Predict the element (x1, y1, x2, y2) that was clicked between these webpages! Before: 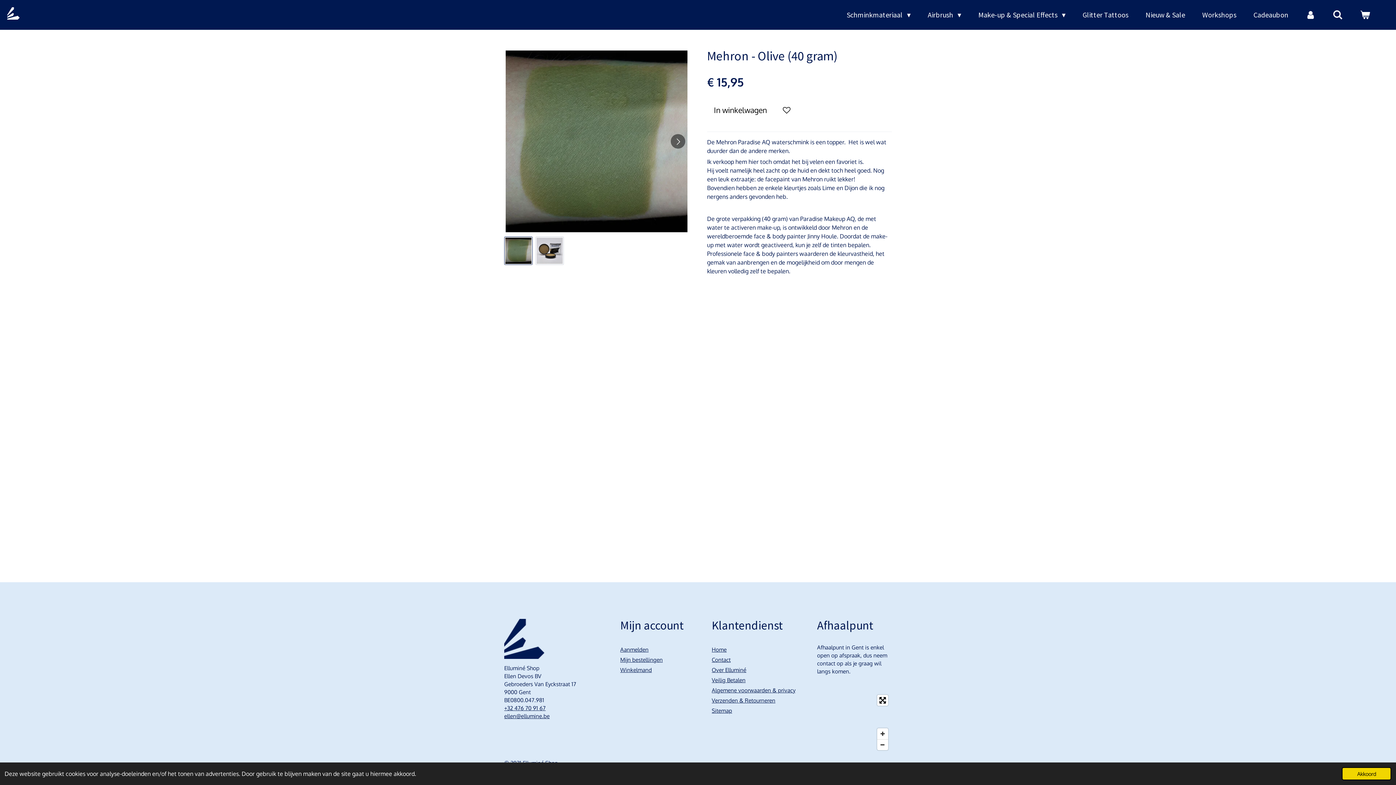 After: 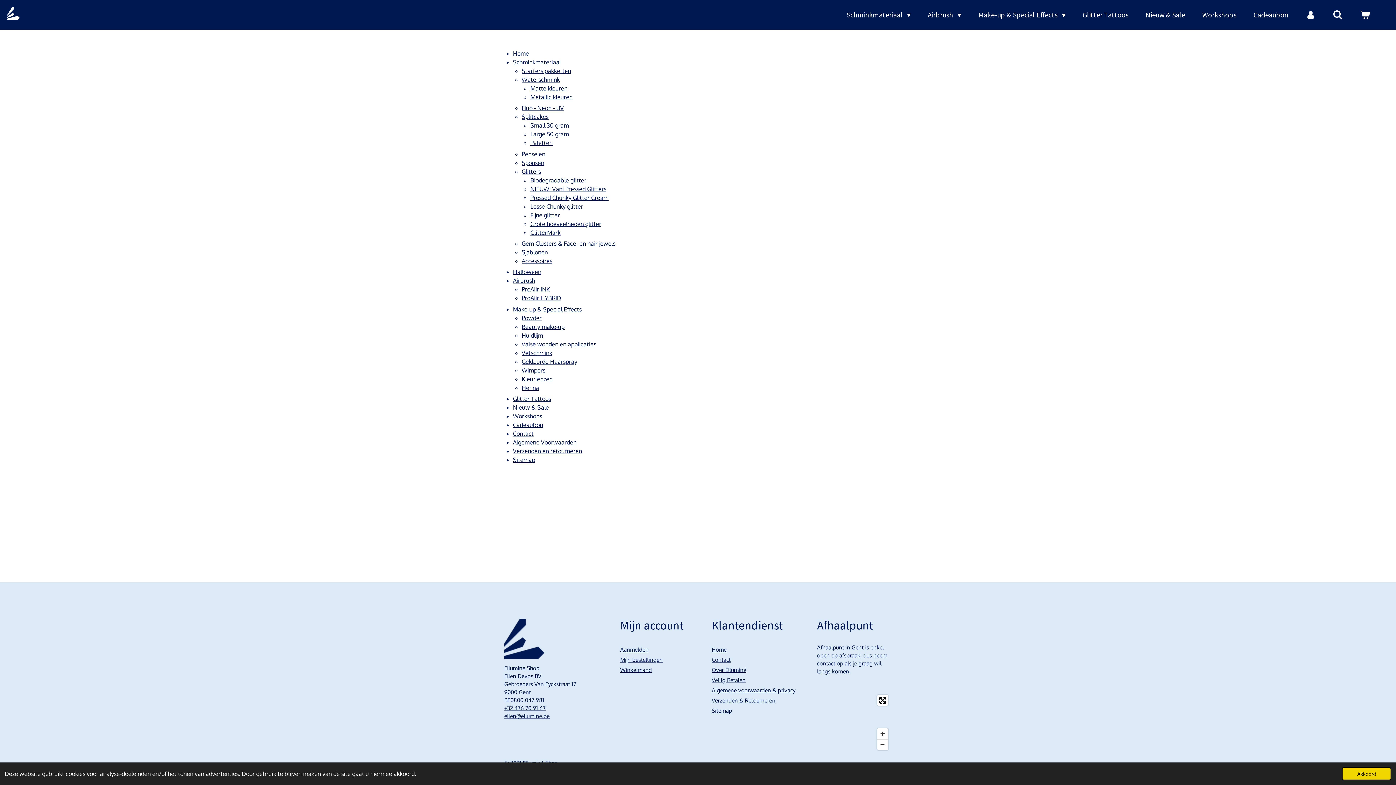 Action: label: Sitemap bbox: (711, 707, 732, 714)